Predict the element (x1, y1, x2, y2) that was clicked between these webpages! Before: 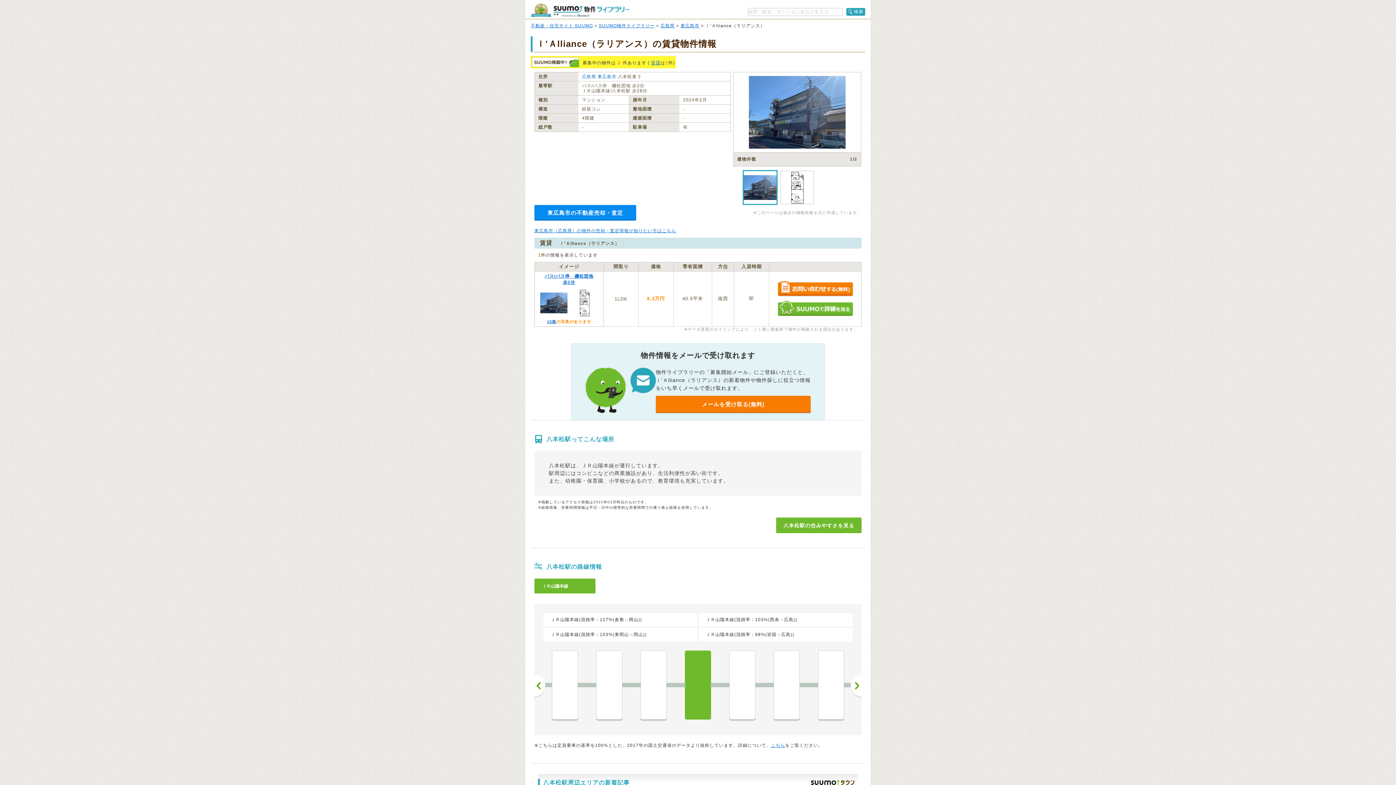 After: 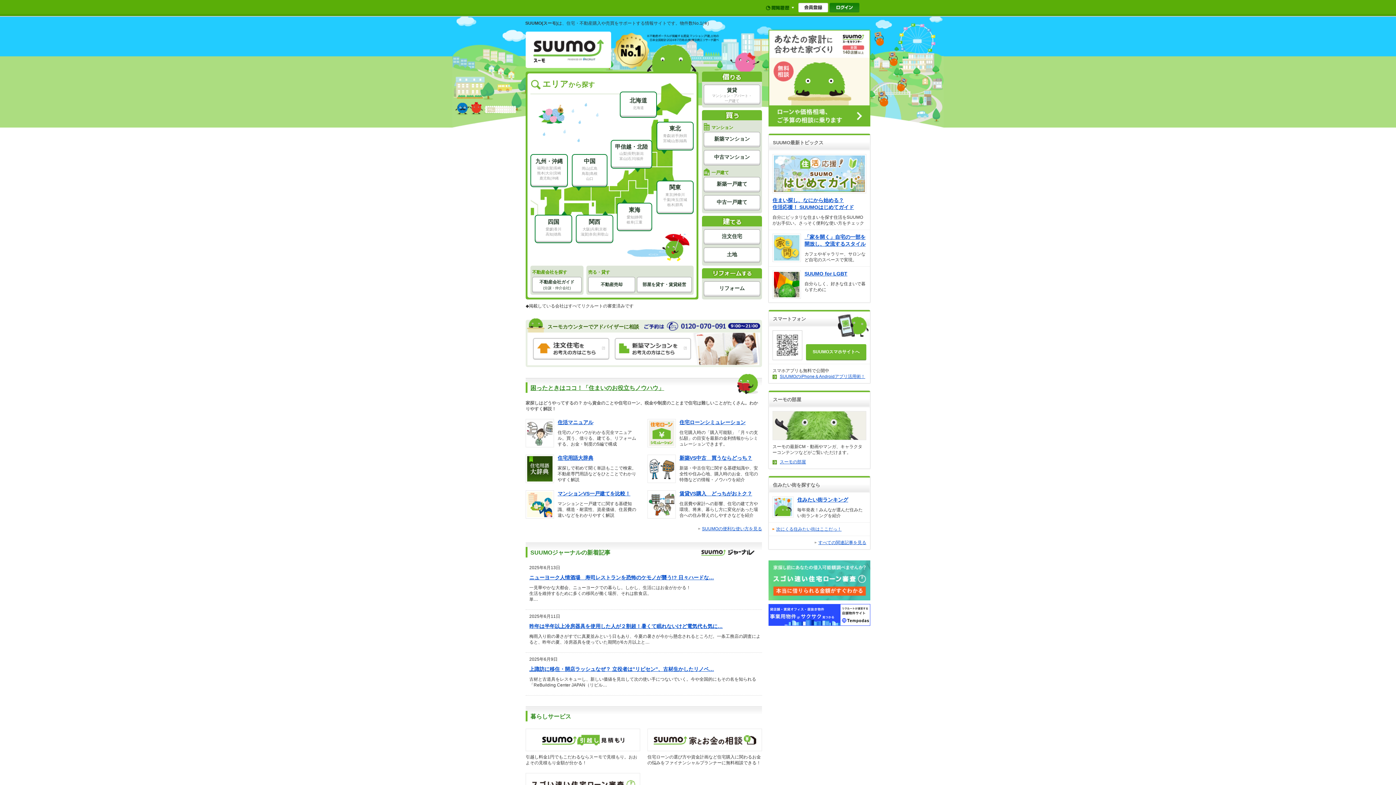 Action: label: 不動産・住宅サイト SUUMO bbox: (530, 23, 593, 28)